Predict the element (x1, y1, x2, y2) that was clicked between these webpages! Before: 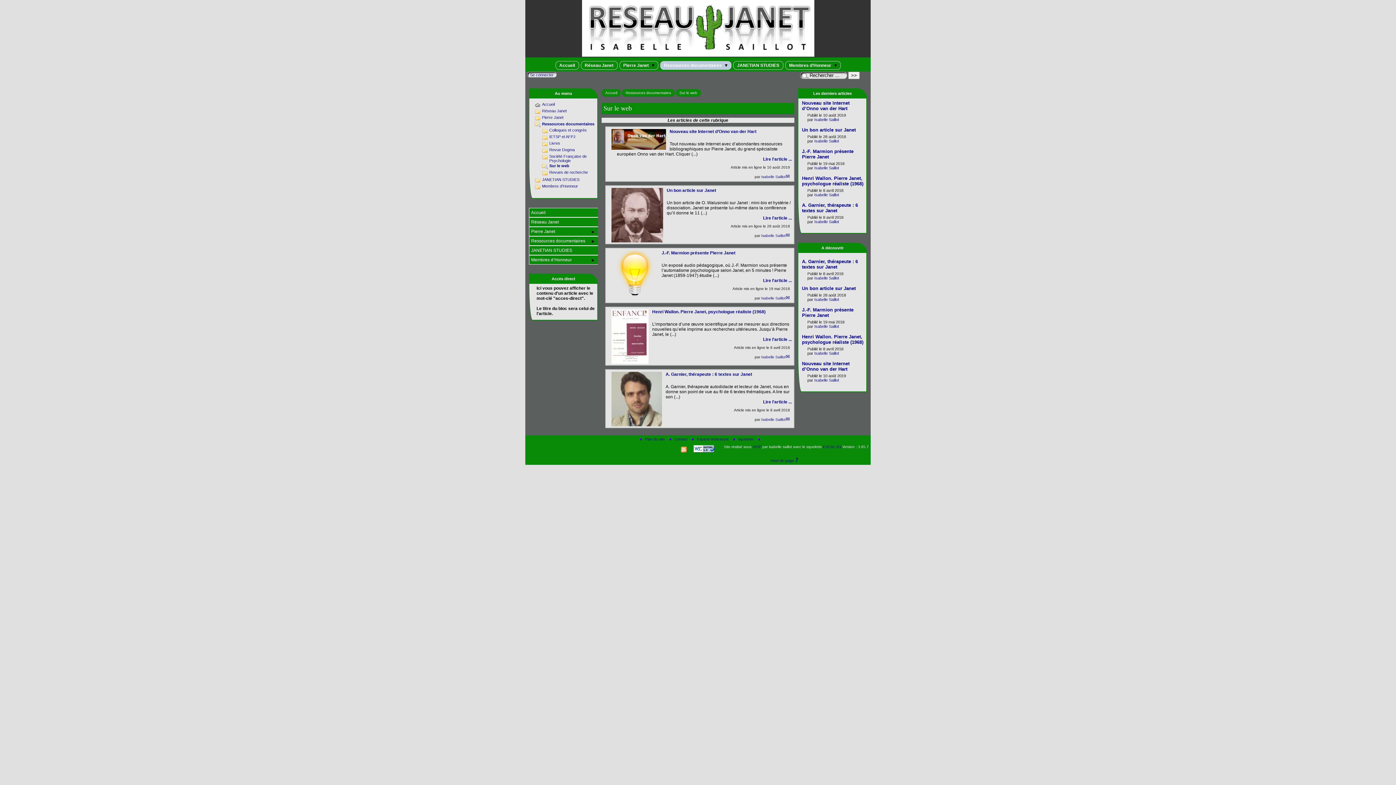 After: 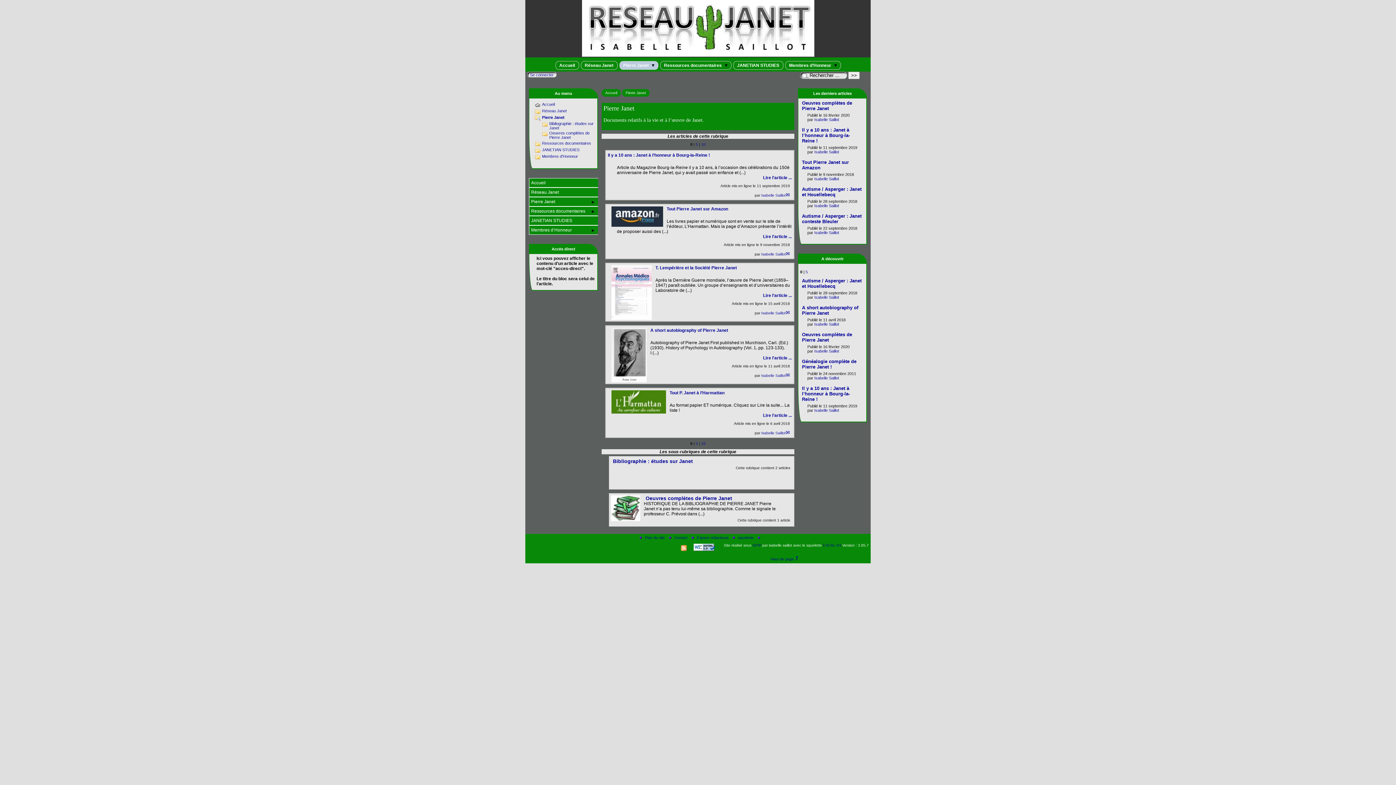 Action: label: Pierre Janet bbox: (542, 115, 563, 119)